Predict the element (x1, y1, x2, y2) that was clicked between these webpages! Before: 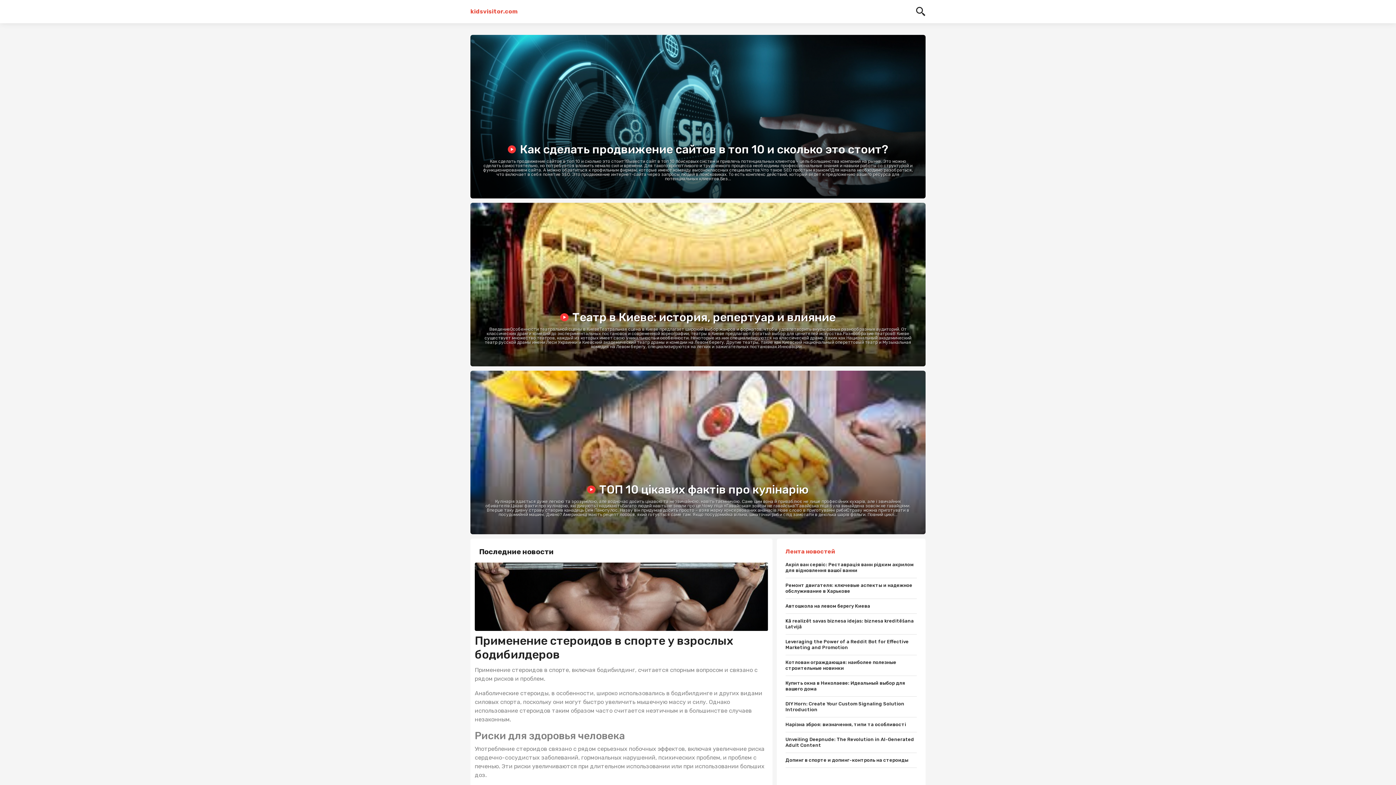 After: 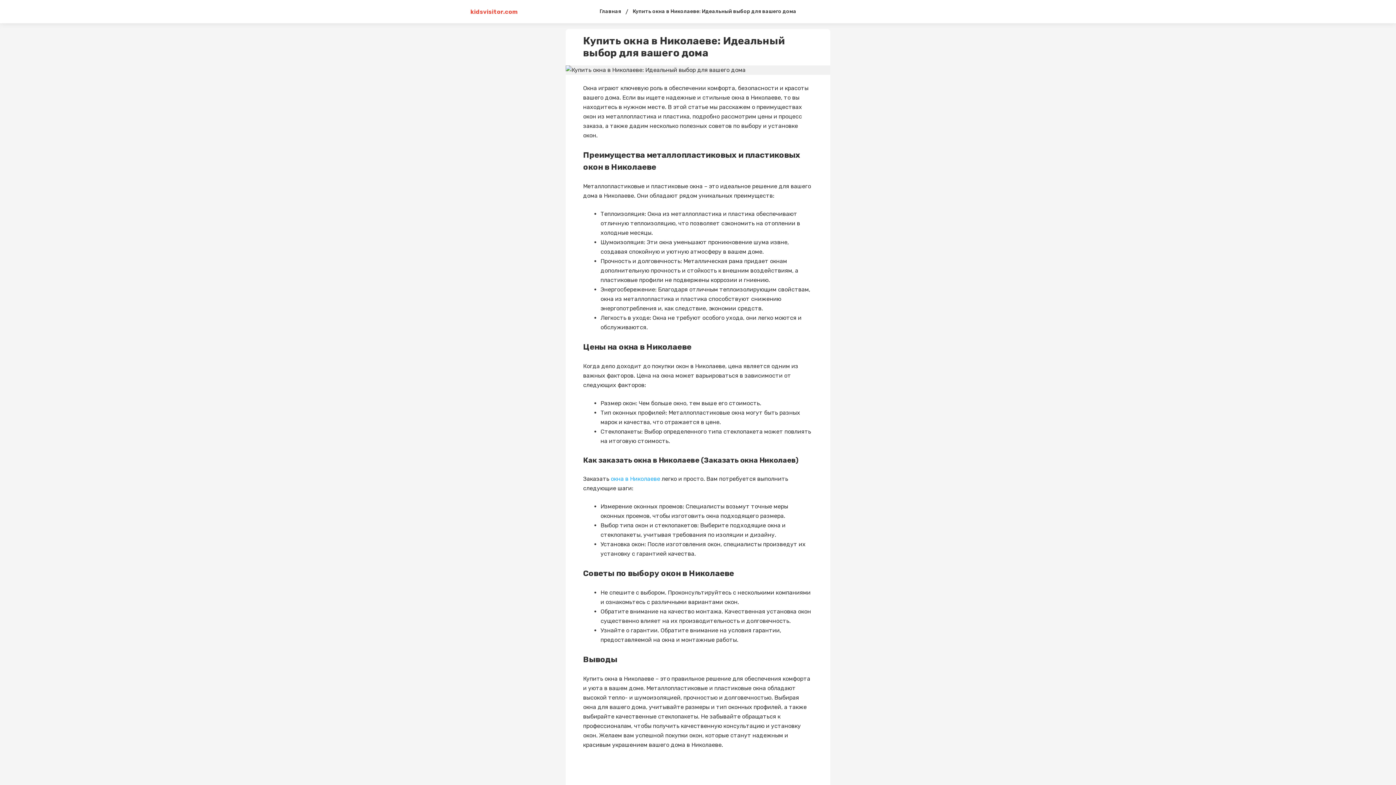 Action: bbox: (785, 676, 917, 697) label: Купить окна в Николаеве: Идеальный выбор для вашего дома